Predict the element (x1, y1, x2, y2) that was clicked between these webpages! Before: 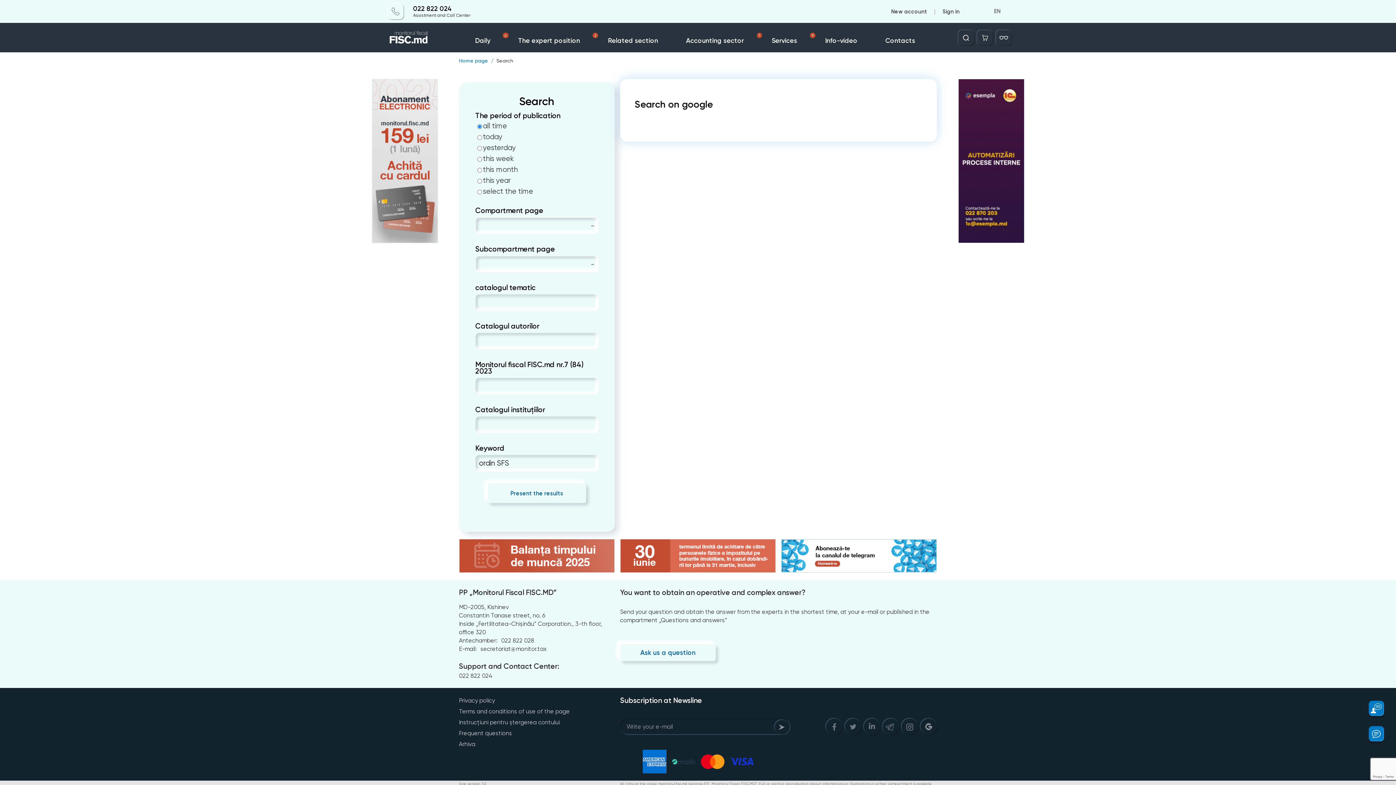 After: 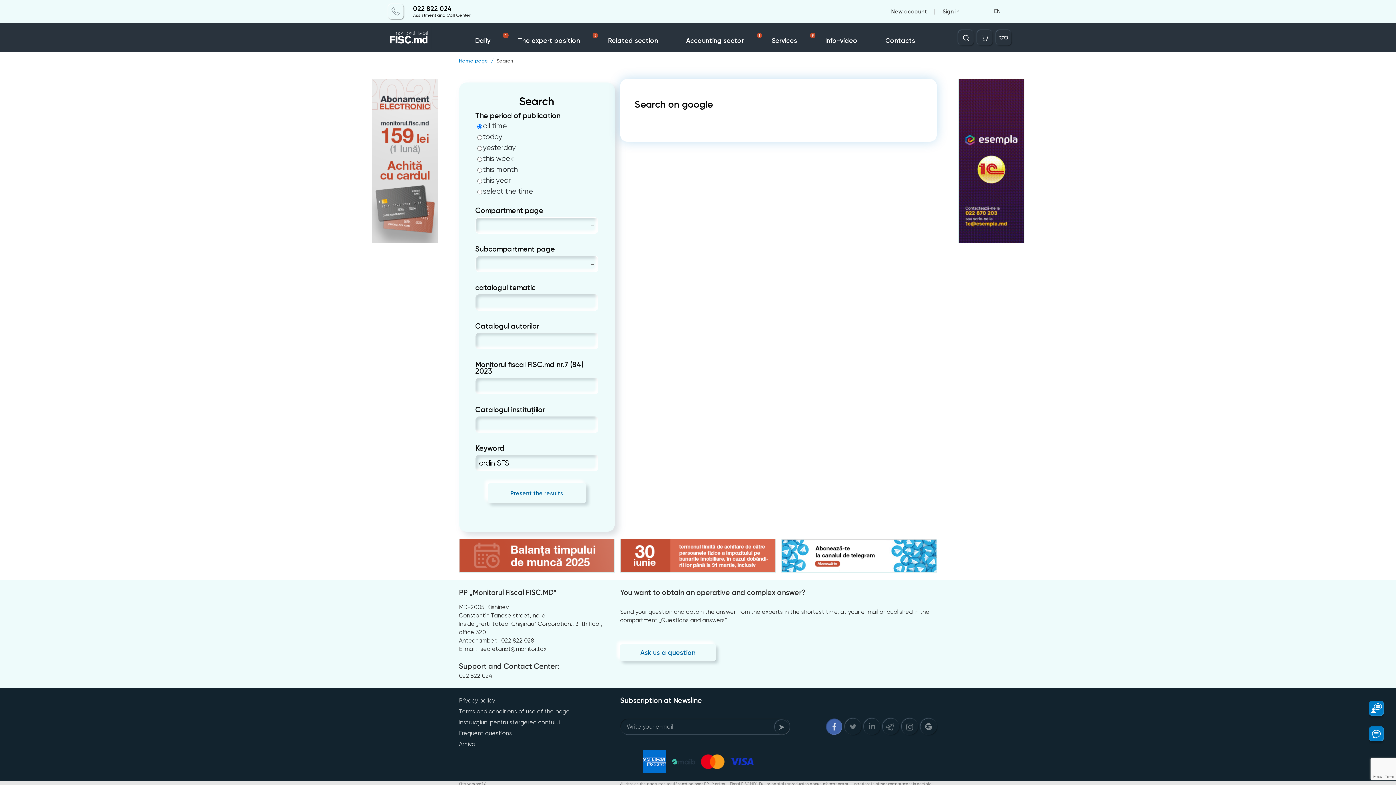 Action: bbox: (826, 719, 842, 735)